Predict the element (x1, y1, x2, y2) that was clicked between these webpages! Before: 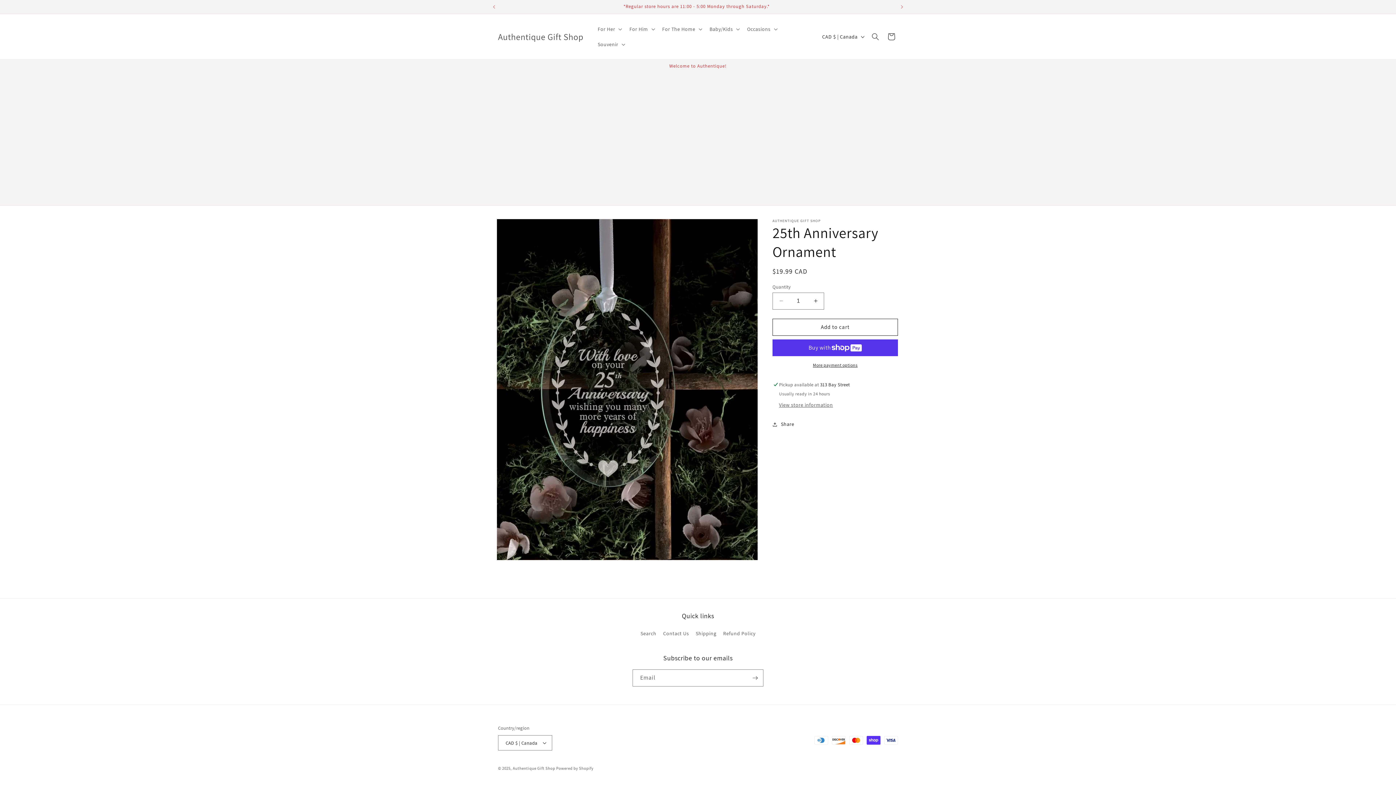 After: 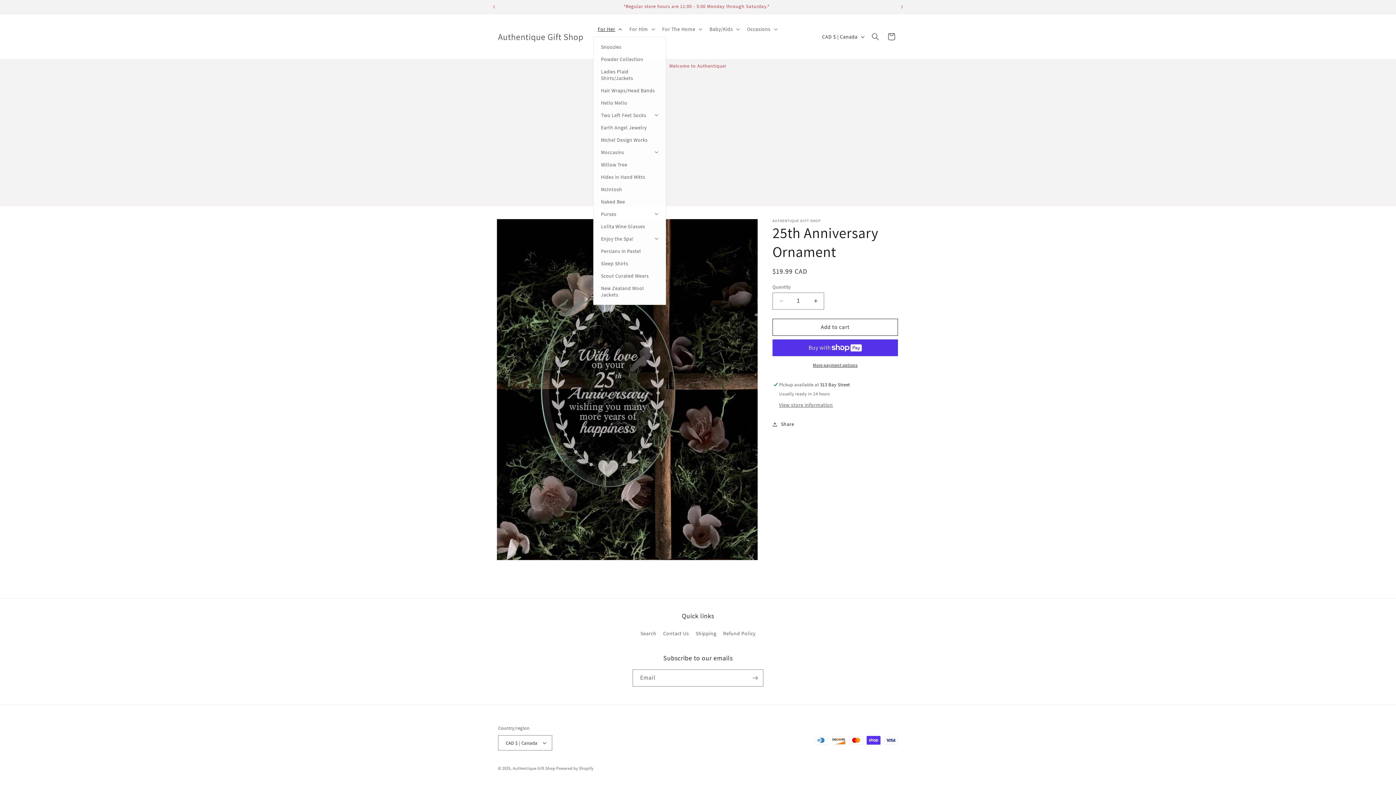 Action: label: For Her bbox: (593, 21, 625, 36)